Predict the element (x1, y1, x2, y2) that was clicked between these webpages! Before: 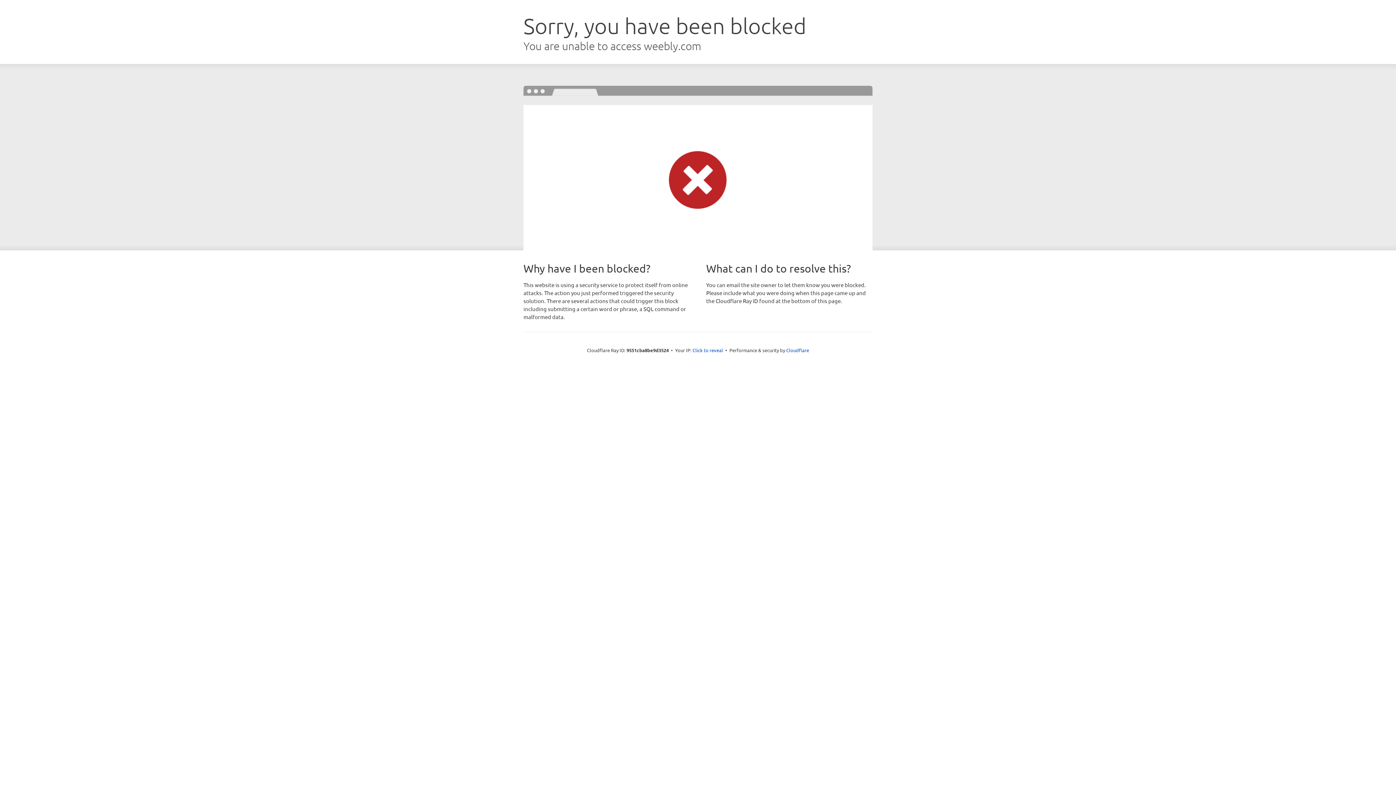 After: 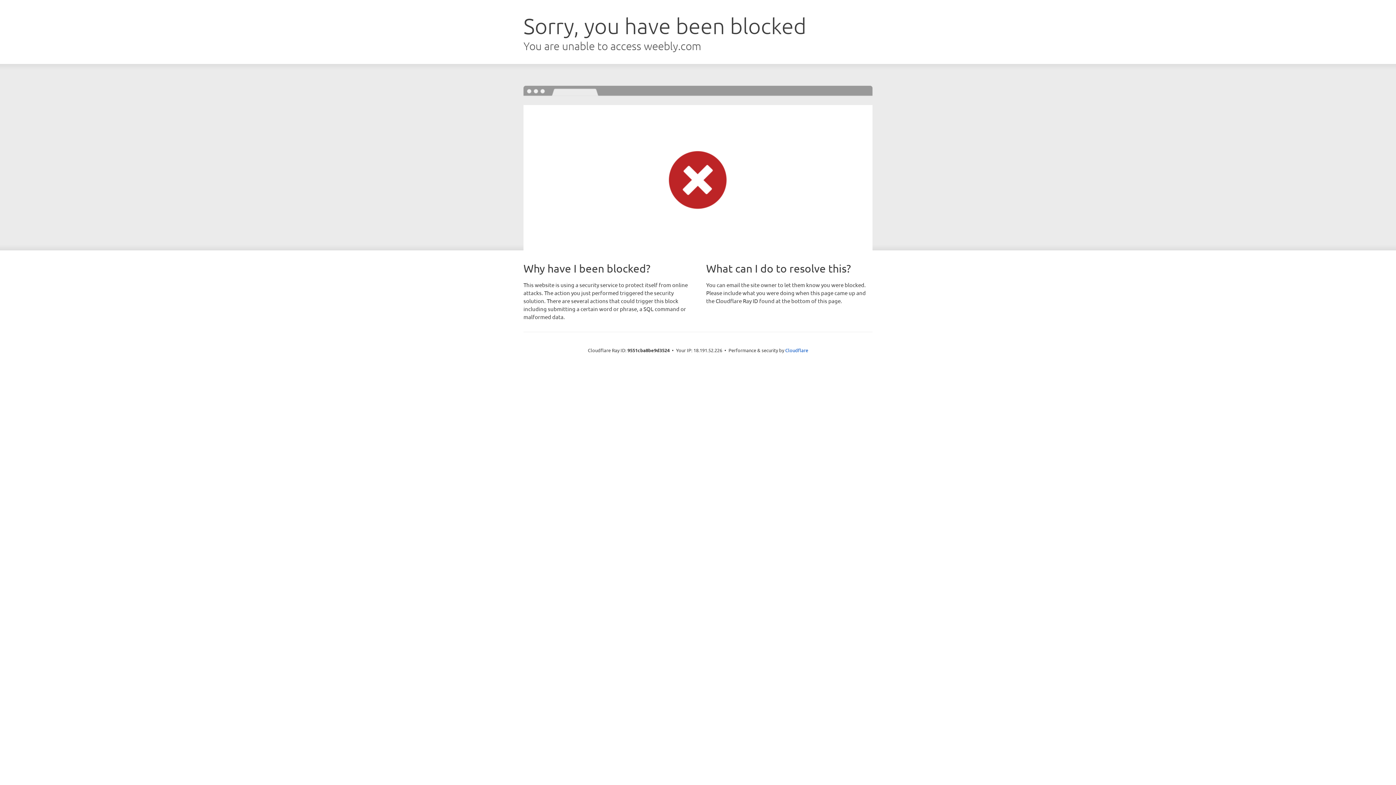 Action: label: Click to reveal bbox: (692, 346, 723, 353)